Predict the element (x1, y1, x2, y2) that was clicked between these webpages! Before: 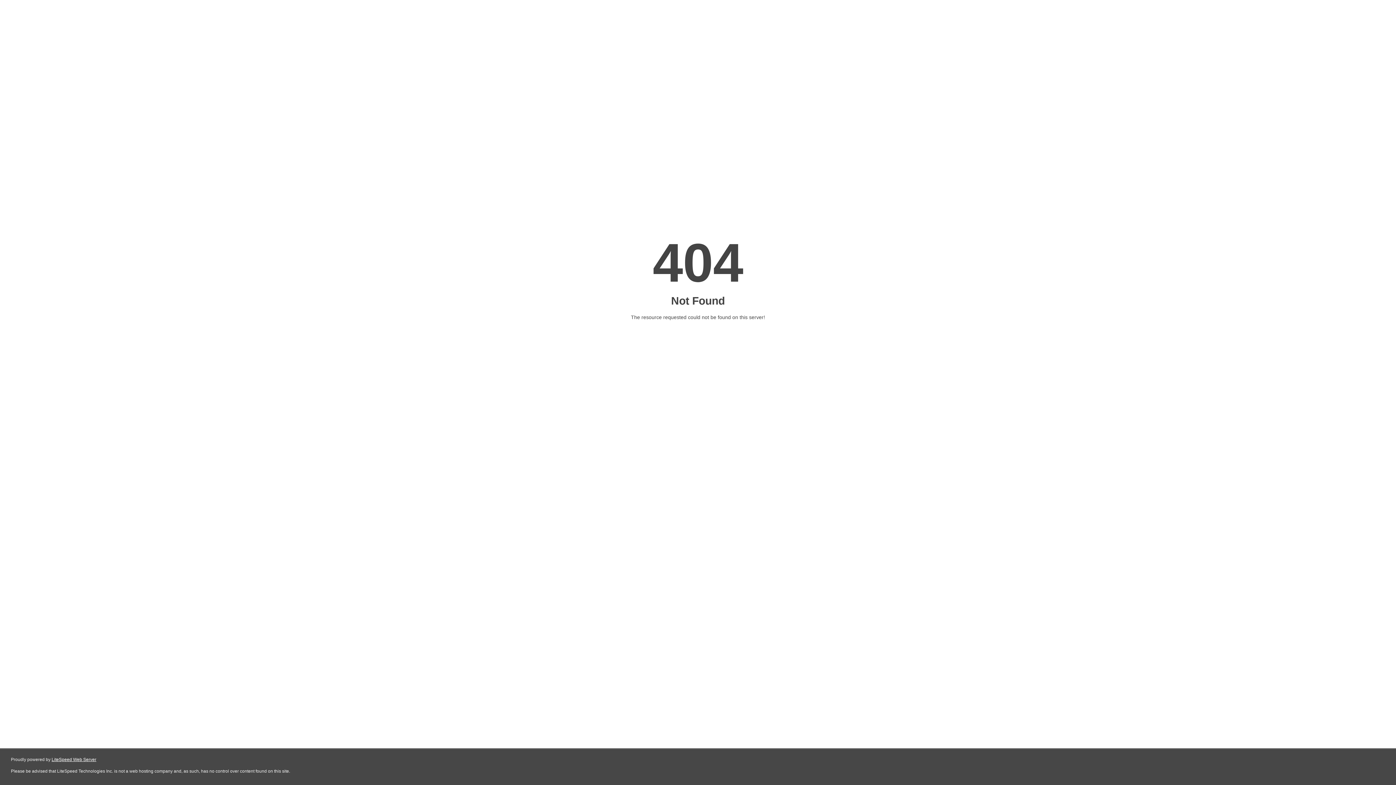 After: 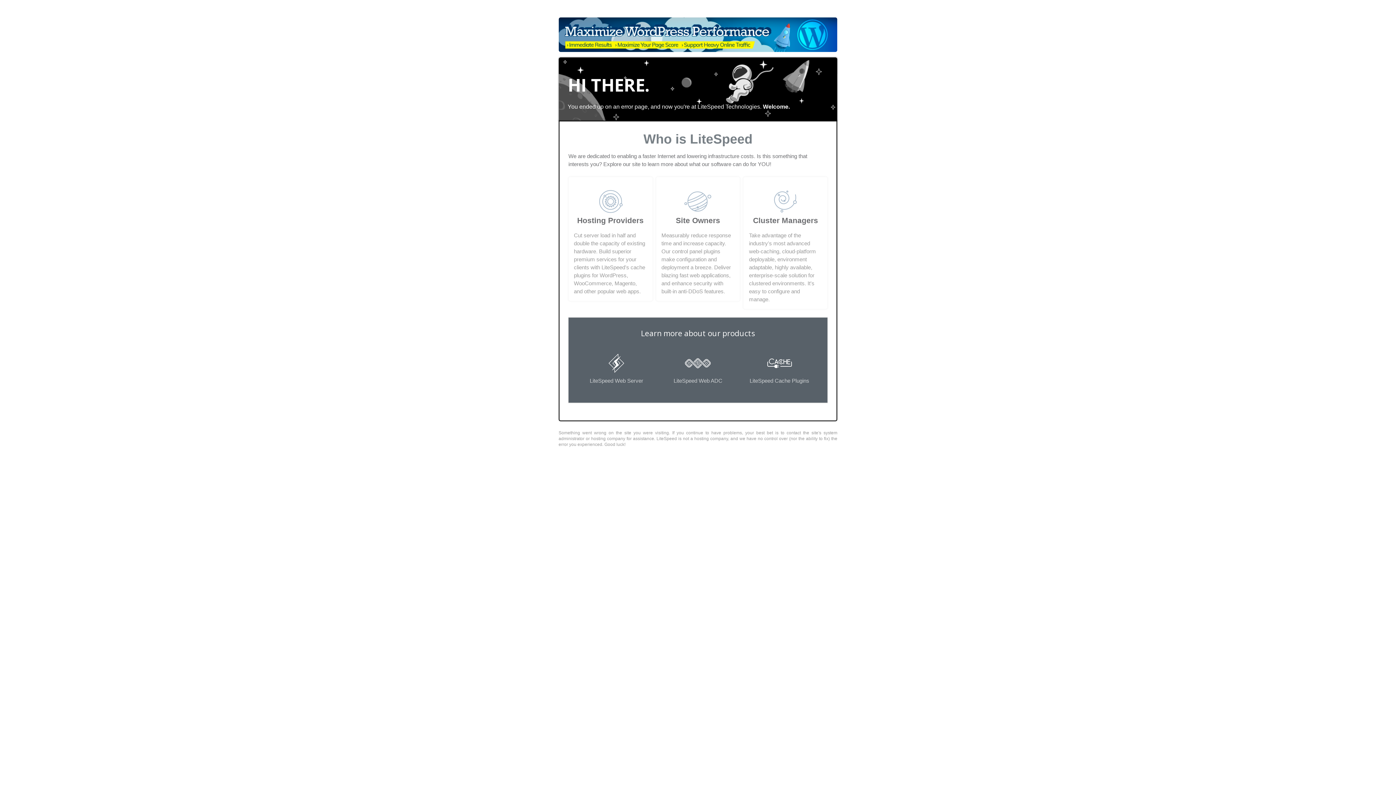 Action: bbox: (51, 757, 96, 762) label: LiteSpeed Web Server